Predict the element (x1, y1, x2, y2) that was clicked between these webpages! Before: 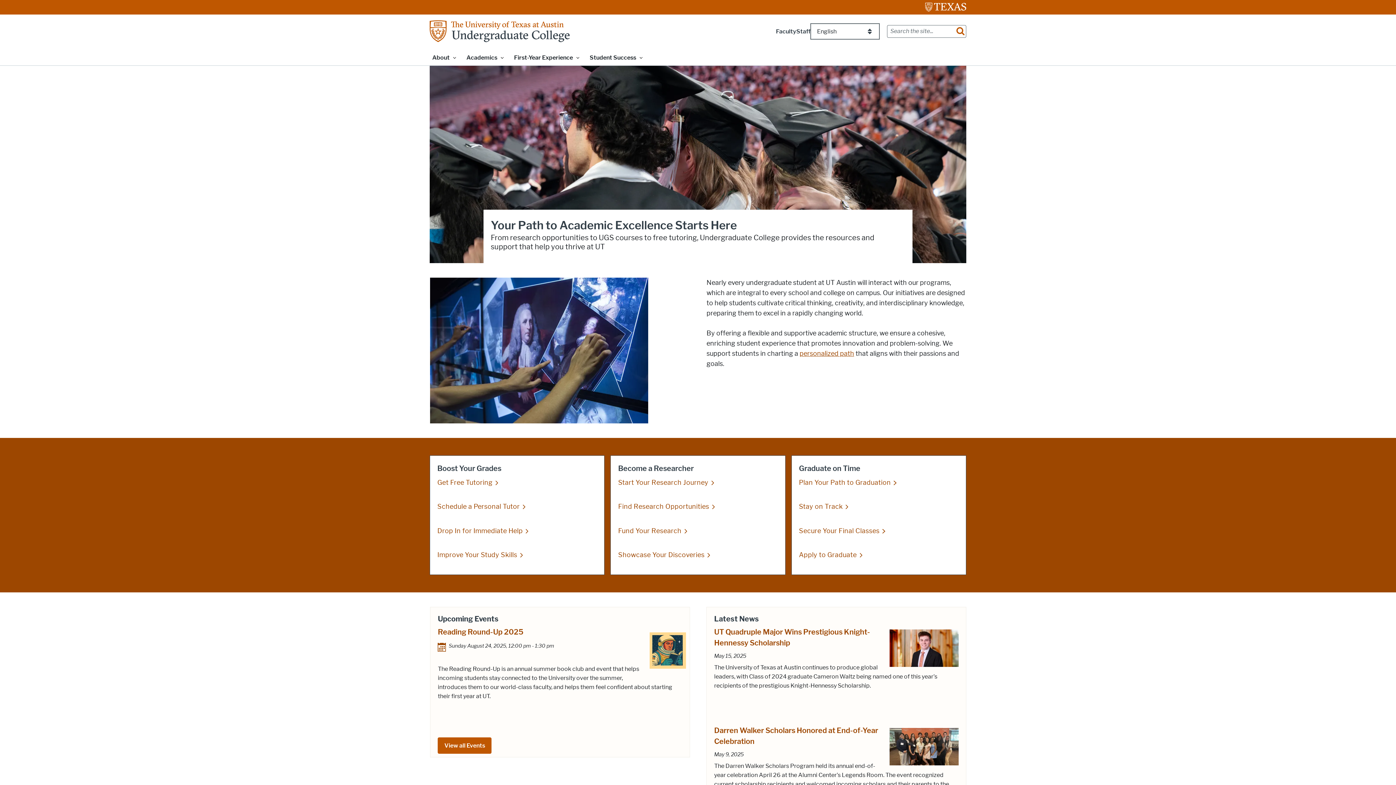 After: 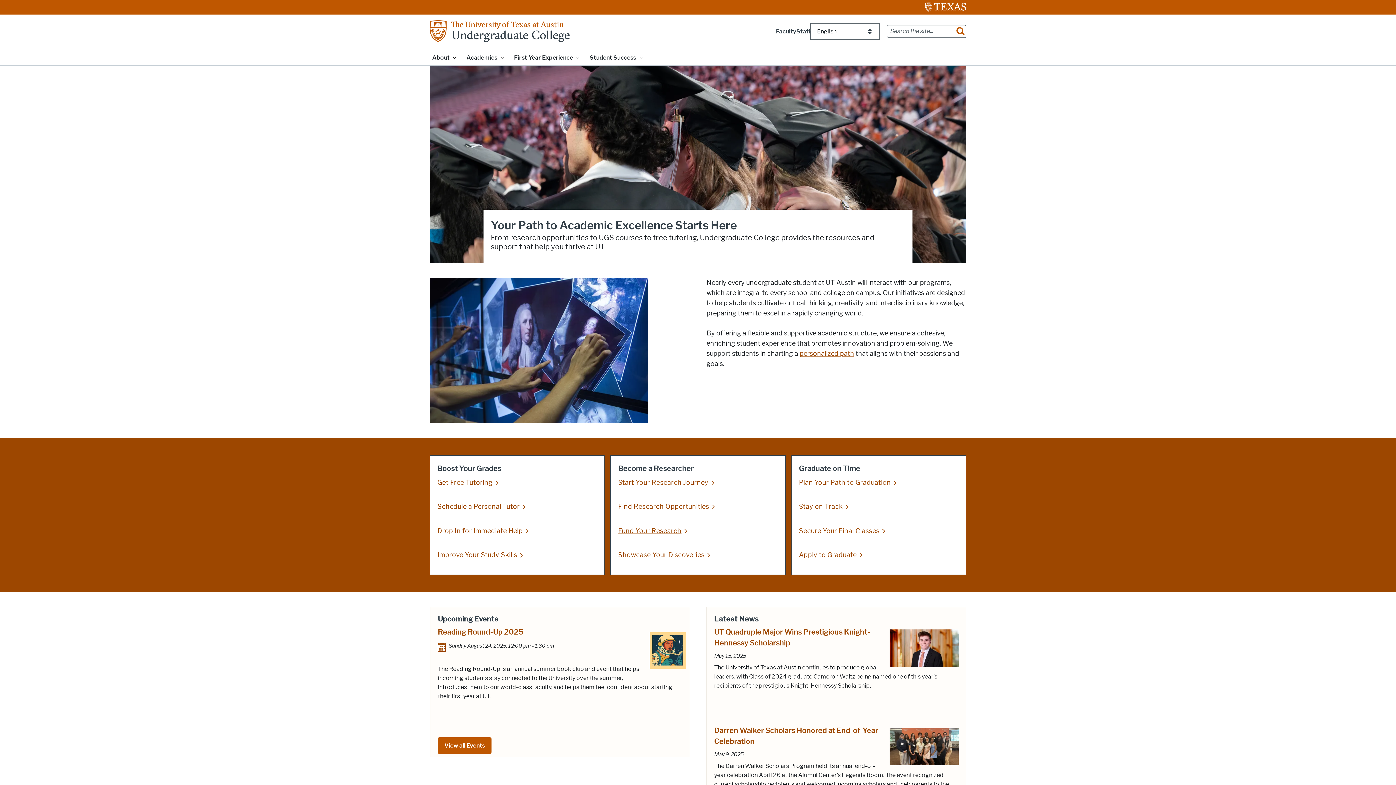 Action: bbox: (618, 527, 687, 535) label: Link opens in new window